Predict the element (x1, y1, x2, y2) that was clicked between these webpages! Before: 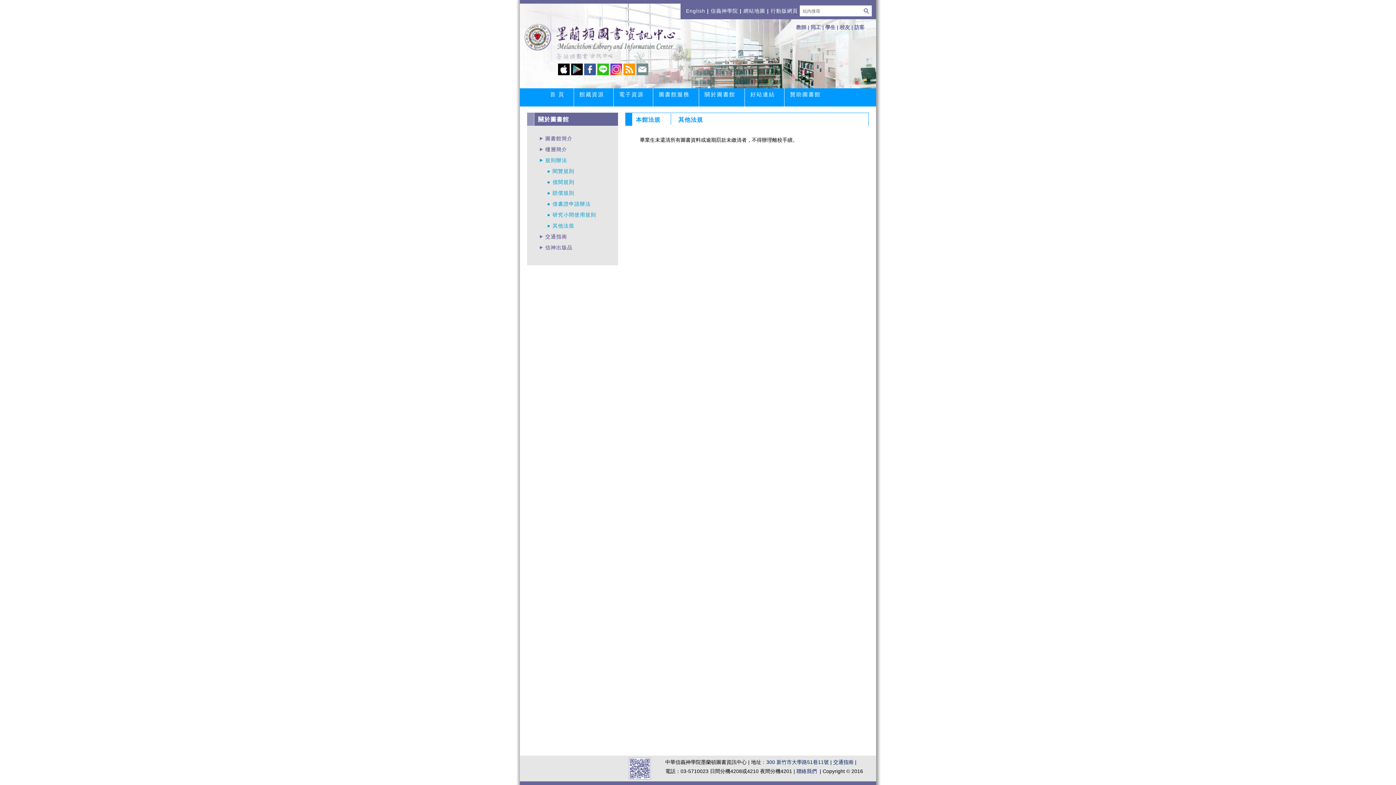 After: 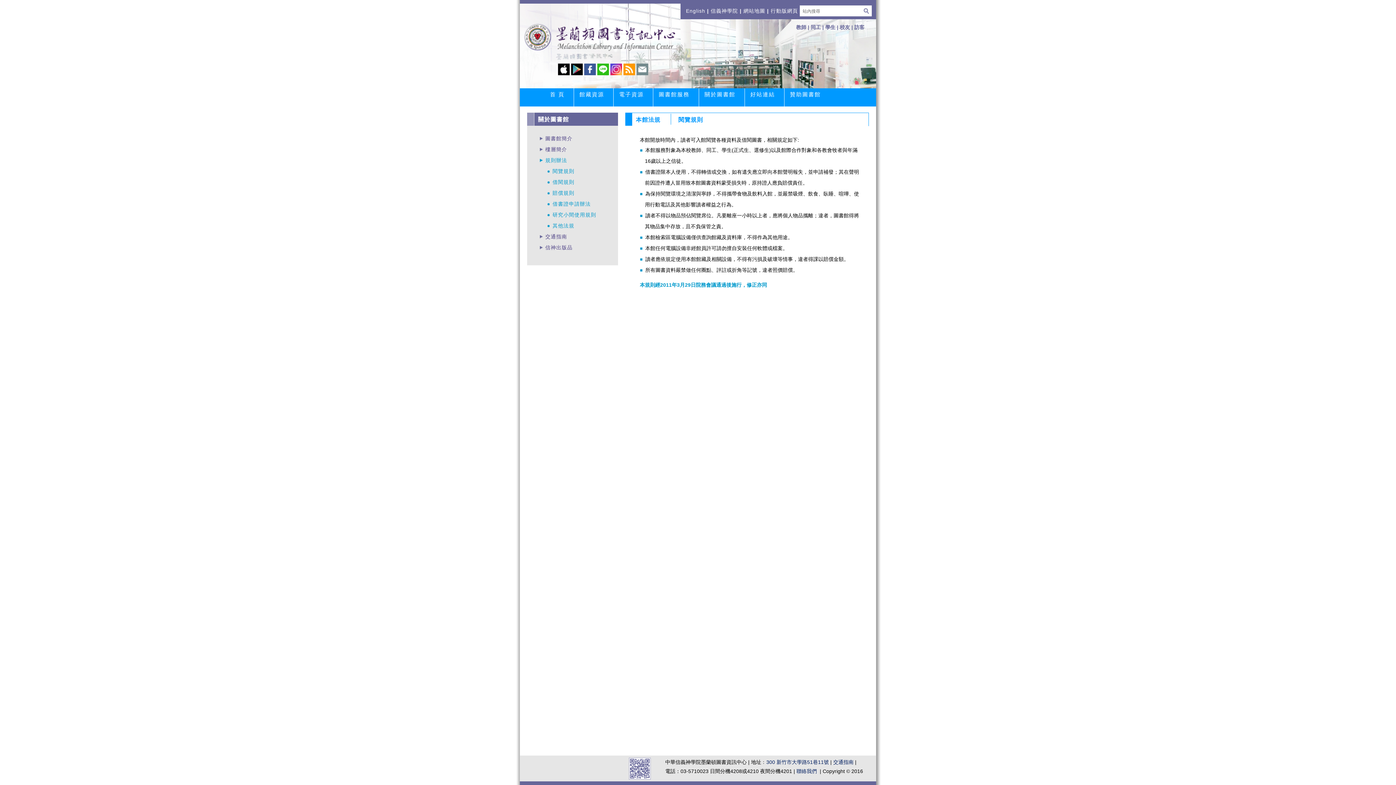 Action: label: 閱覽規則 bbox: (552, 168, 574, 174)